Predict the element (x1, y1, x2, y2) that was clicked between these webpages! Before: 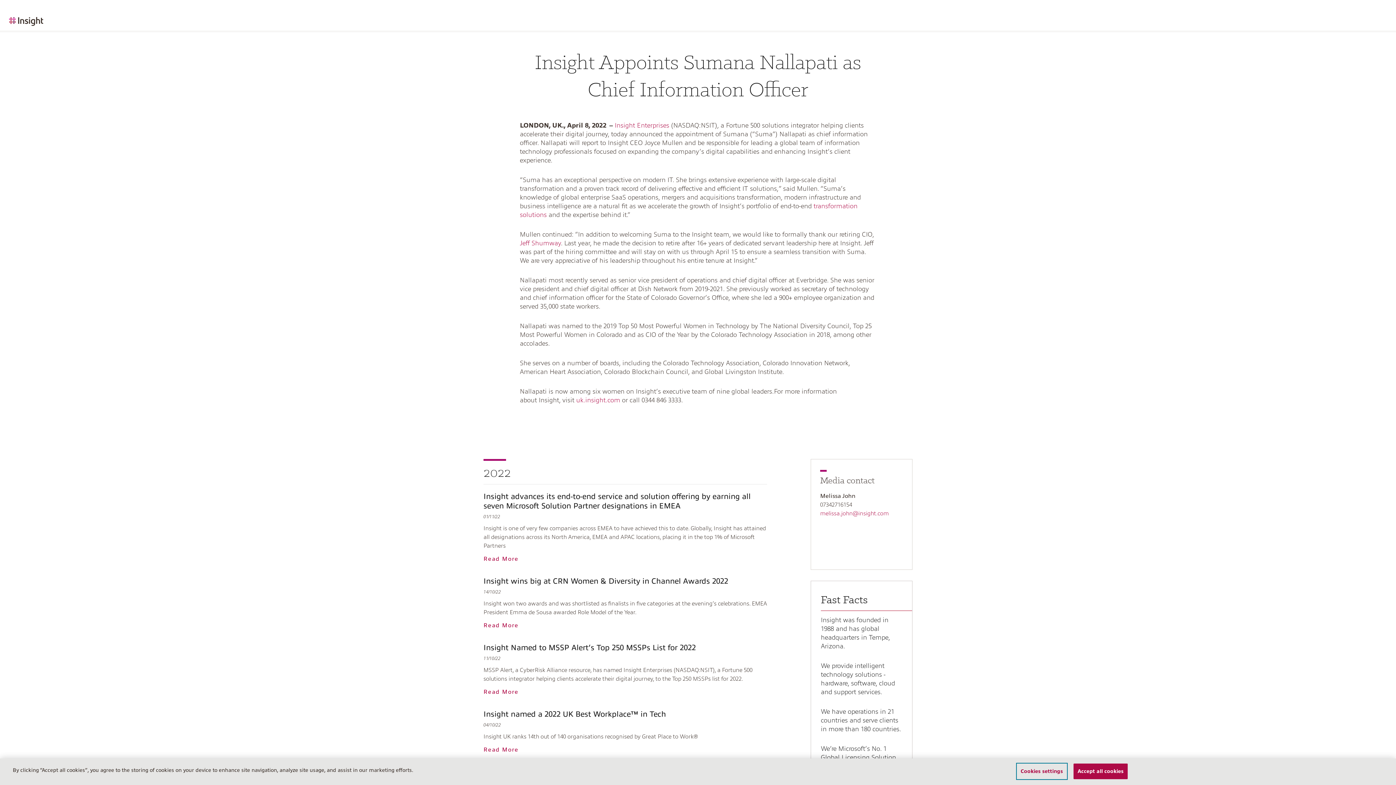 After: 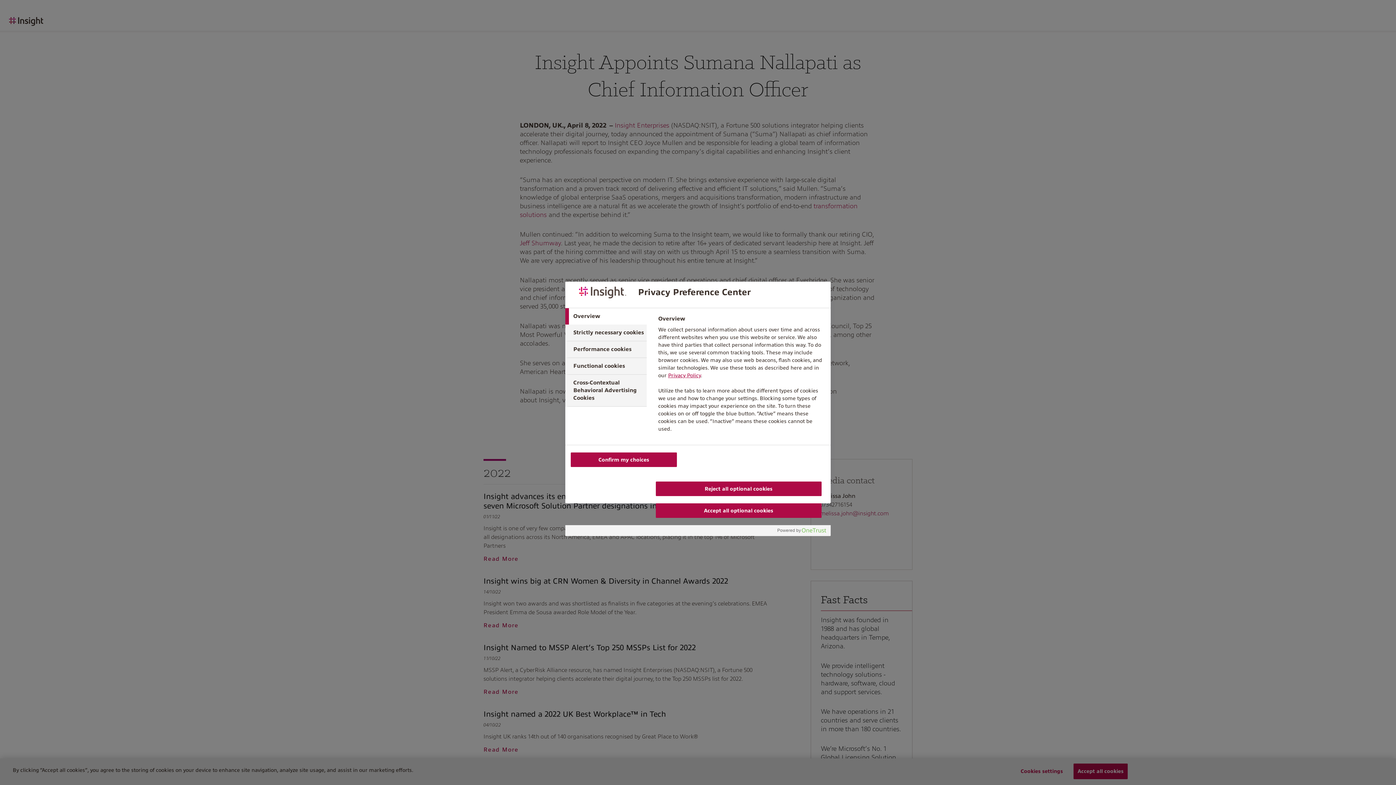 Action: label: Cookies settings bbox: (1017, 764, 1066, 779)